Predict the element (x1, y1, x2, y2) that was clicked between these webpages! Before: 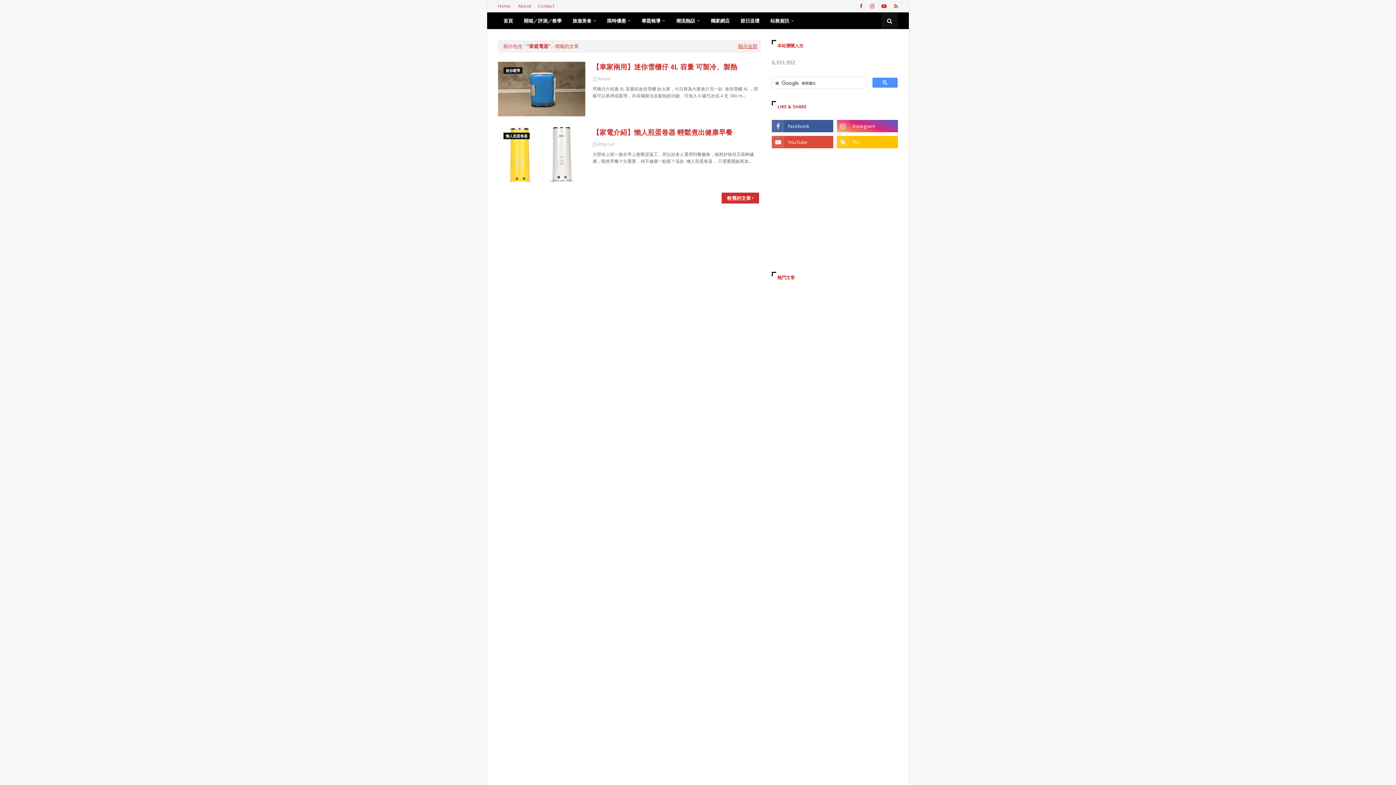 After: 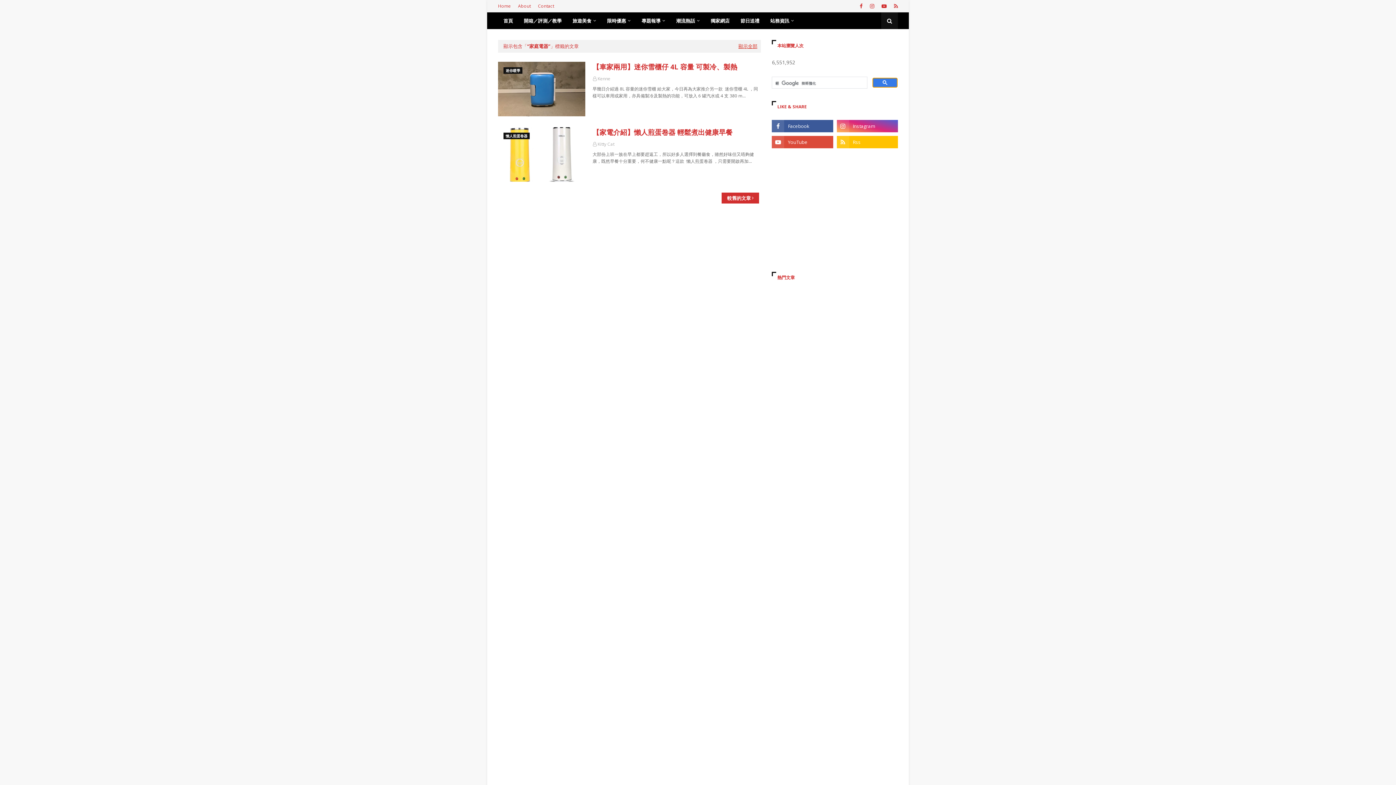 Action: bbox: (872, 77, 897, 87)